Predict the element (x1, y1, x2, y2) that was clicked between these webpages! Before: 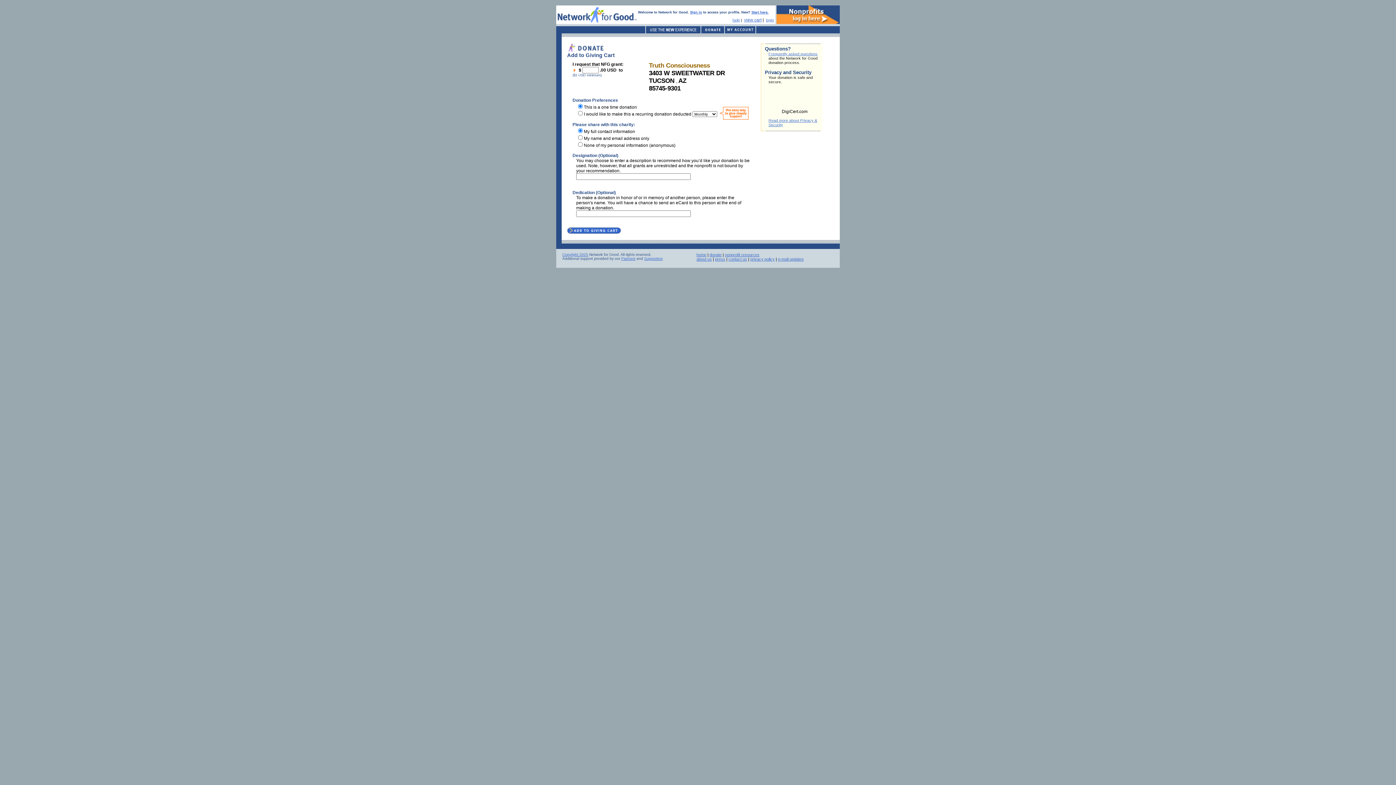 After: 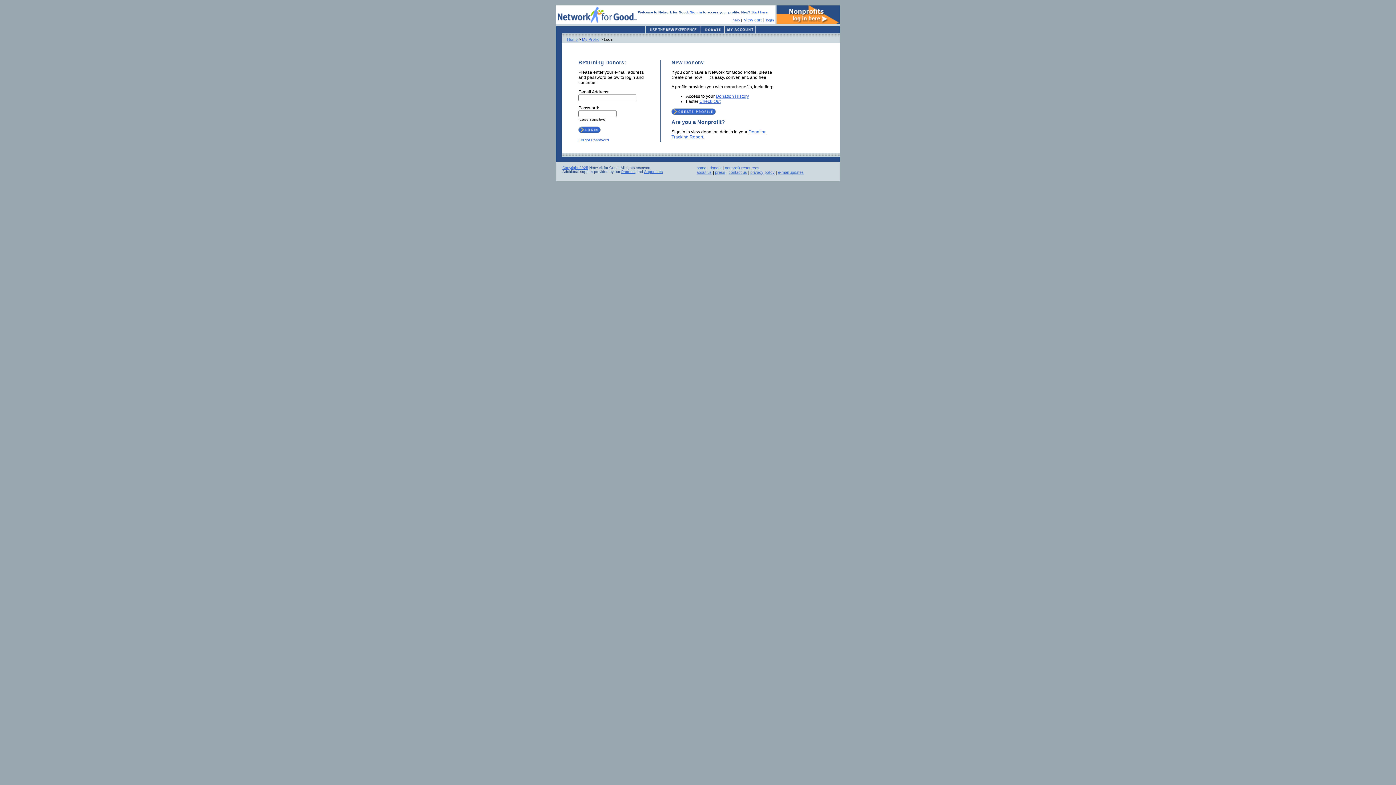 Action: bbox: (690, 10, 702, 14) label: Sign in